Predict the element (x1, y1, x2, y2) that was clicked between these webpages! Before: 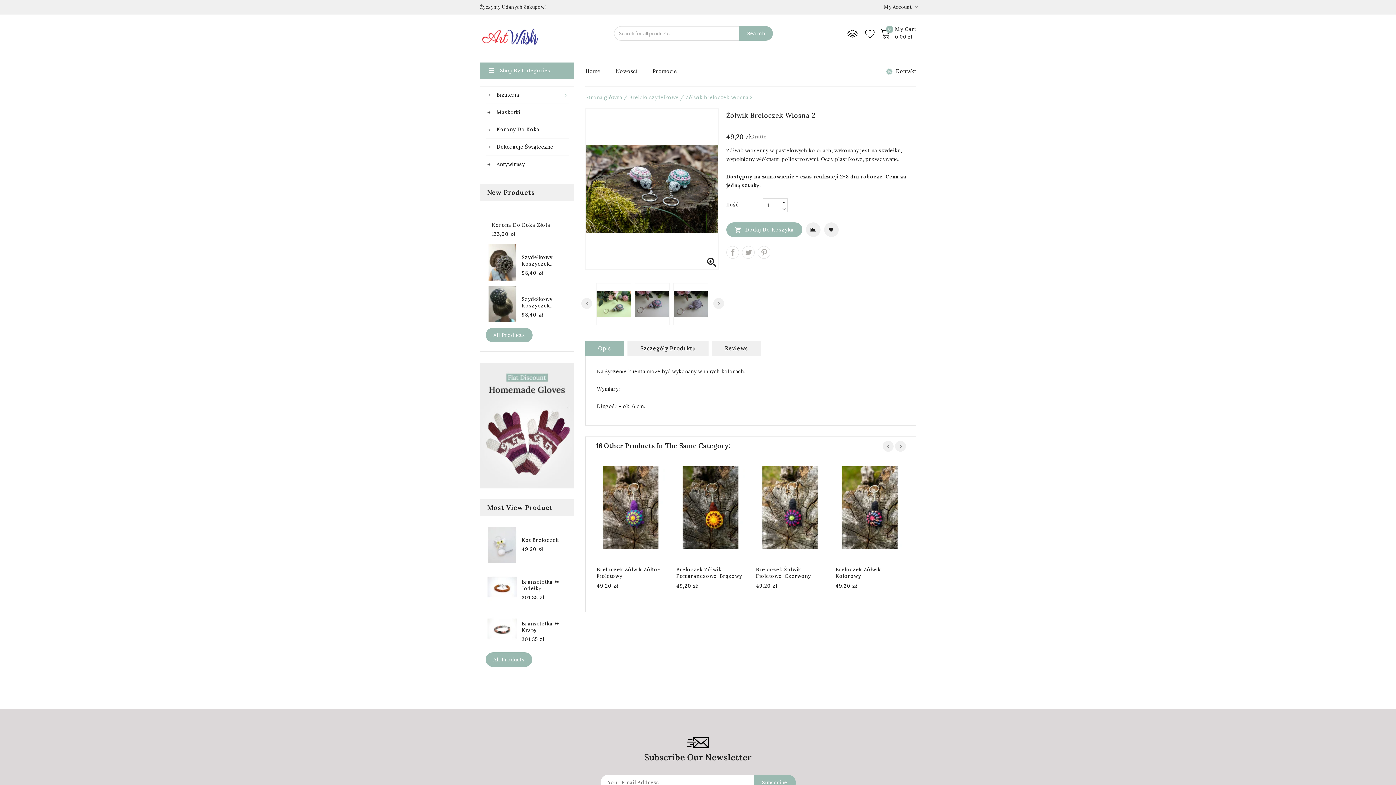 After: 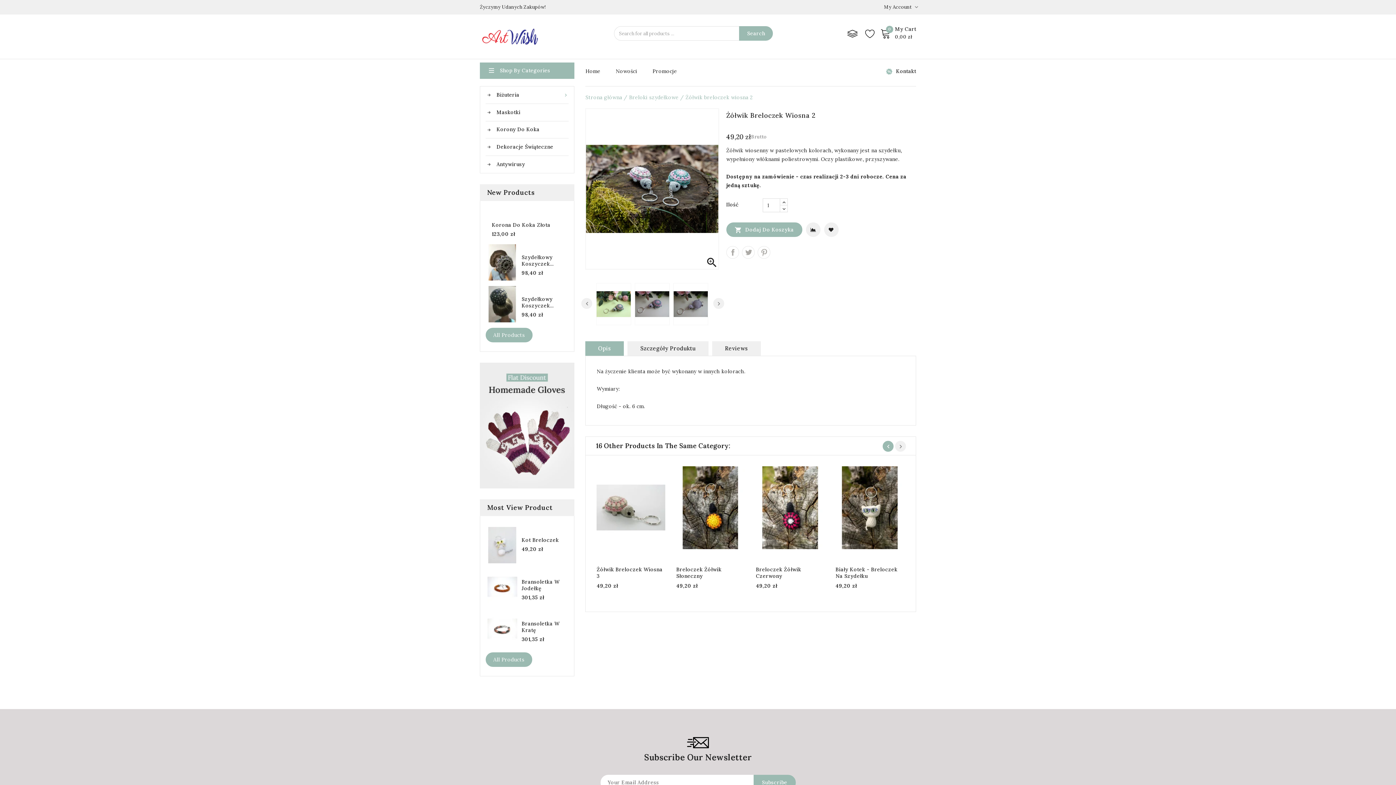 Action: label:   bbox: (882, 440, 893, 451)